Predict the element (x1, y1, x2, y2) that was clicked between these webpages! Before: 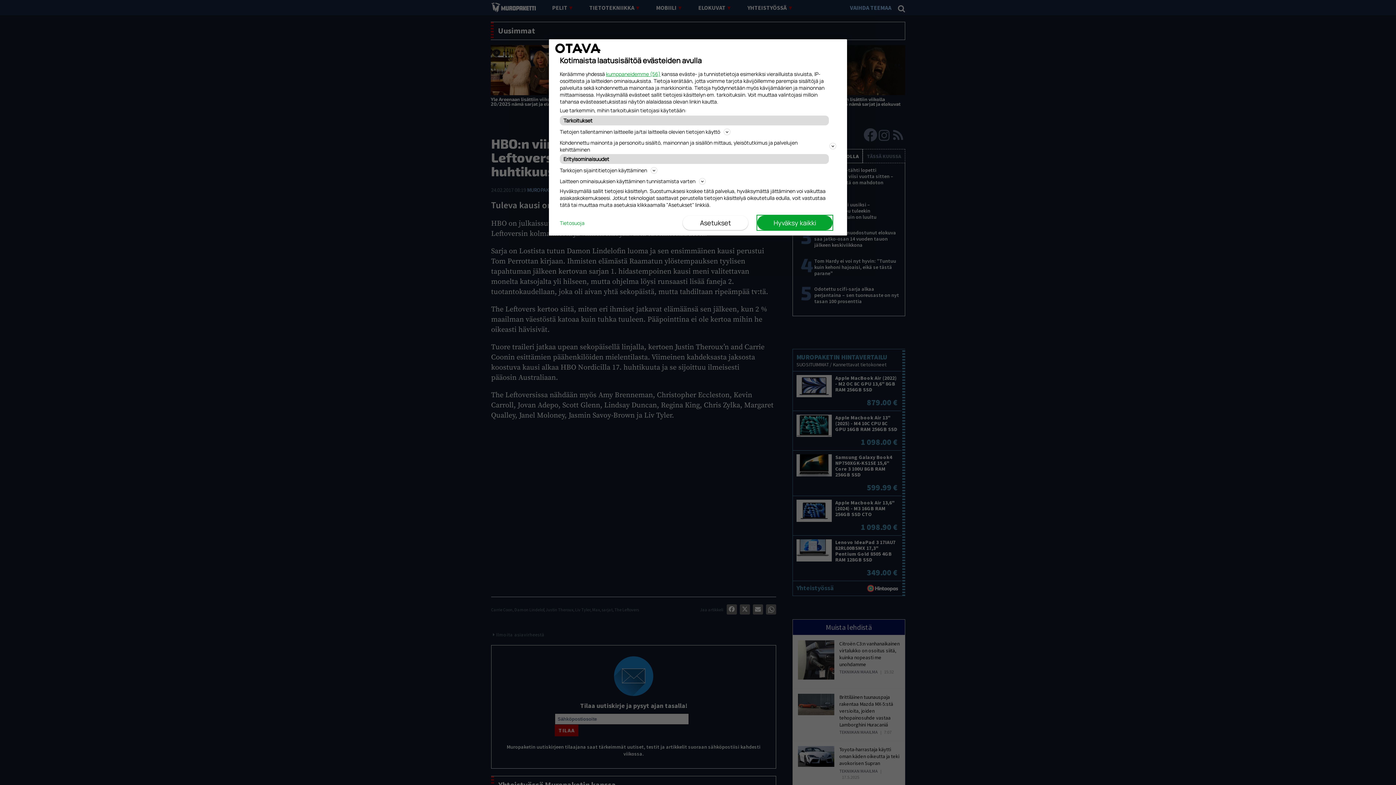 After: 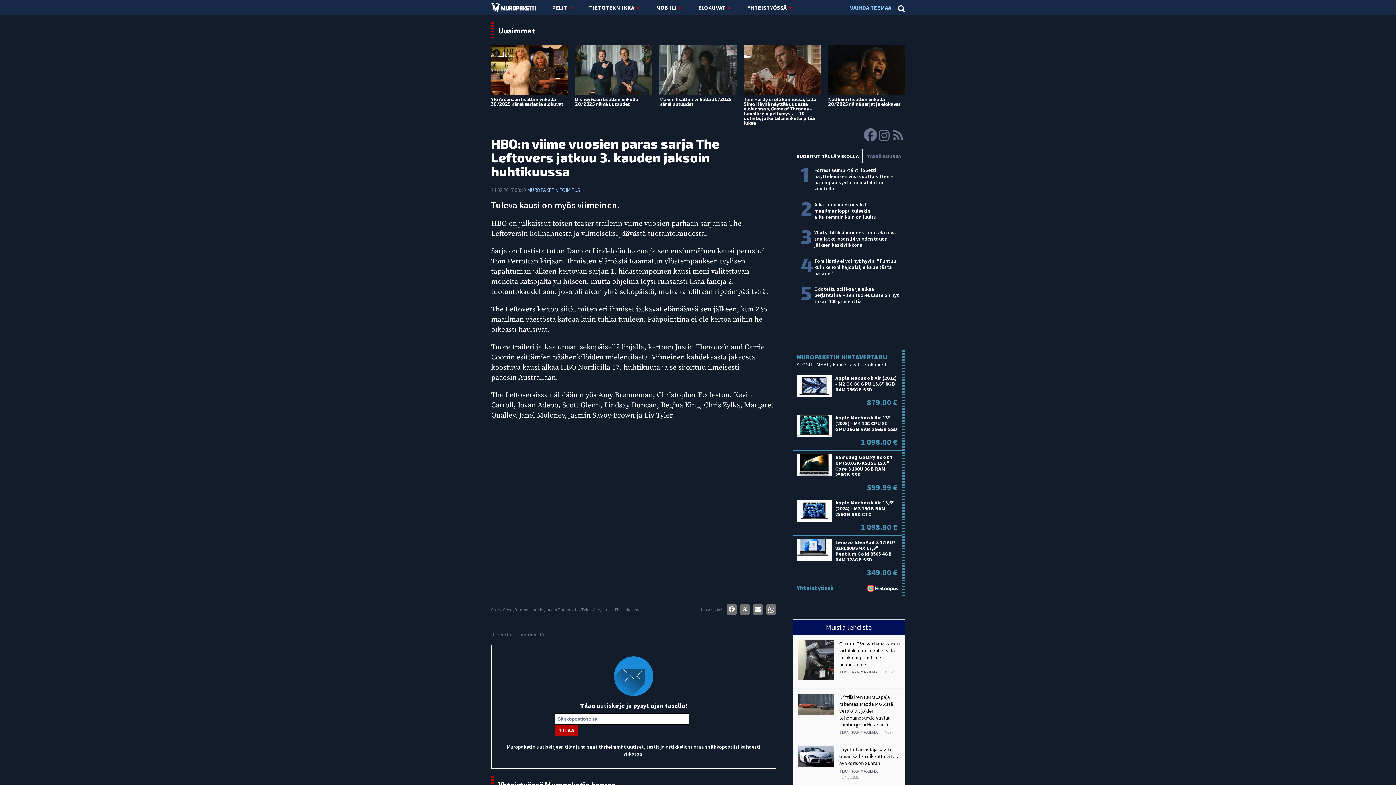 Action: bbox: (757, 215, 832, 230) label: Hyväksy kaikki